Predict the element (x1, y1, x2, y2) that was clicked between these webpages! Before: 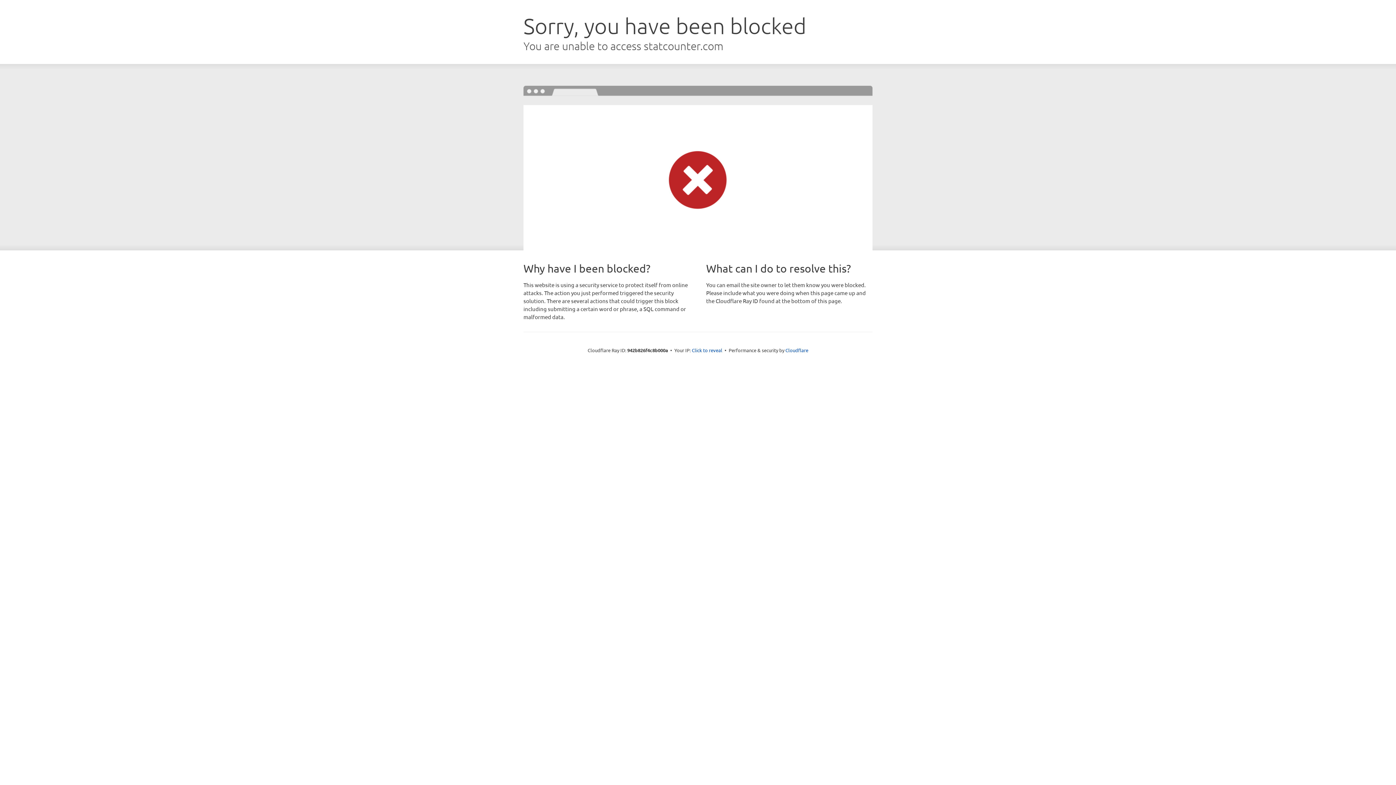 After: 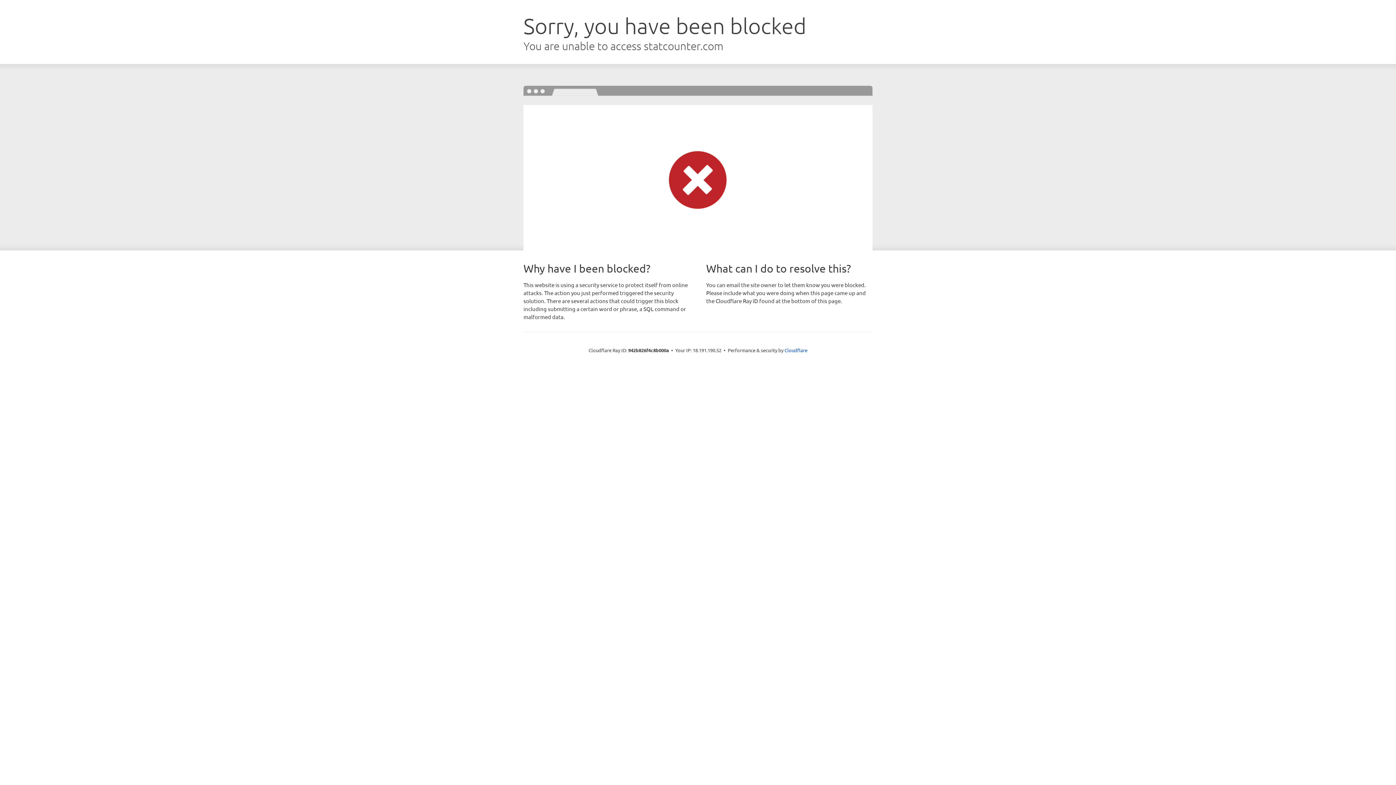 Action: label: Click to reveal bbox: (692, 346, 722, 353)